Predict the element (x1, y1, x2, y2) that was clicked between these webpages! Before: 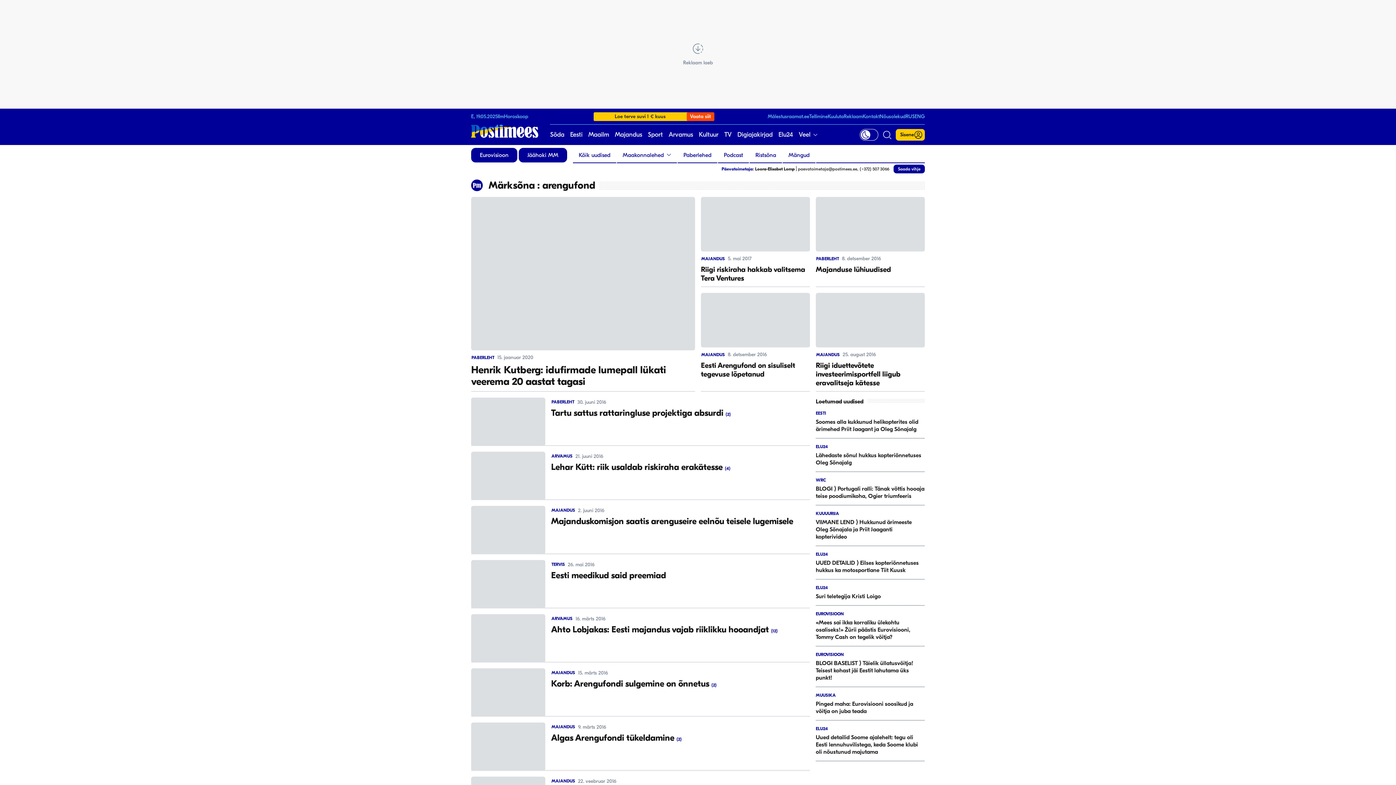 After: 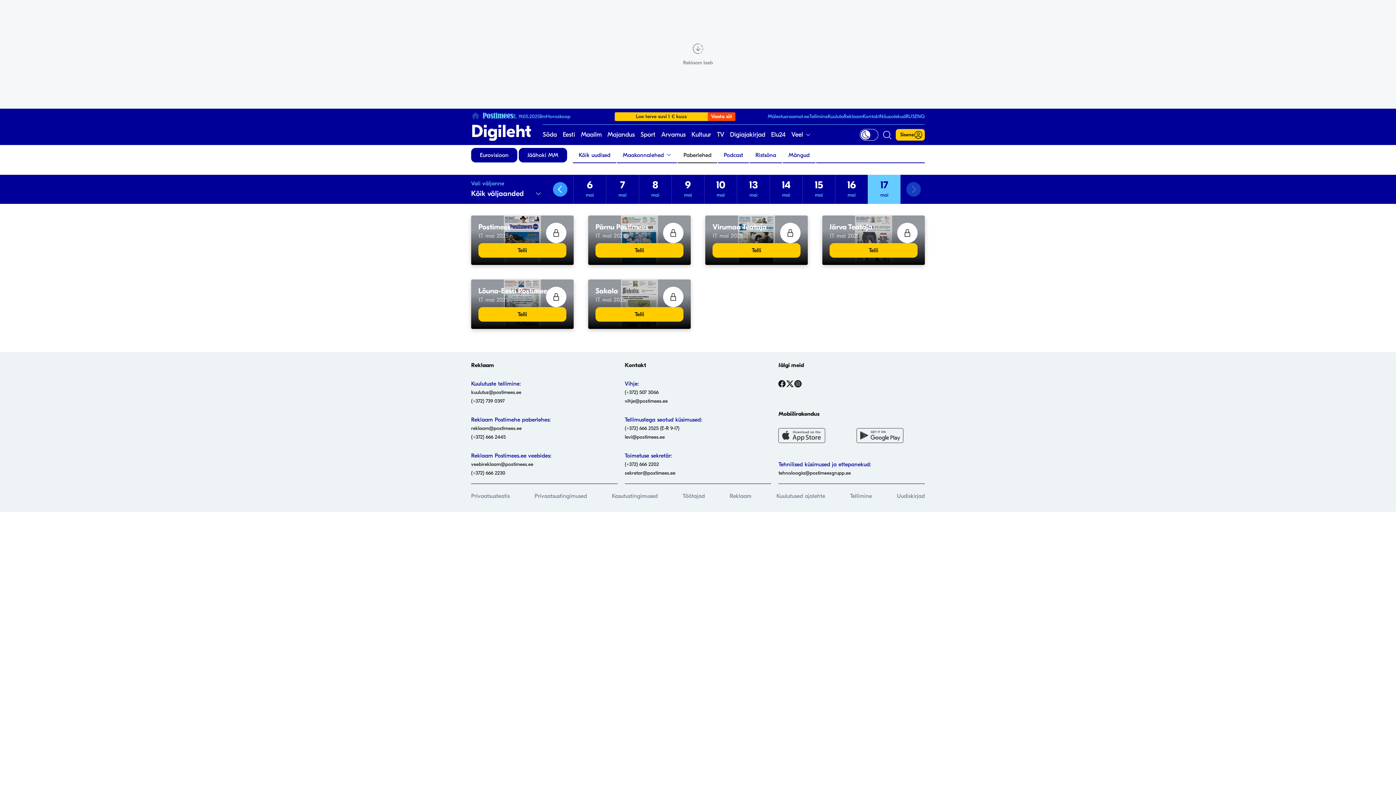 Action: bbox: (677, 148, 717, 162) label: Paberlehed